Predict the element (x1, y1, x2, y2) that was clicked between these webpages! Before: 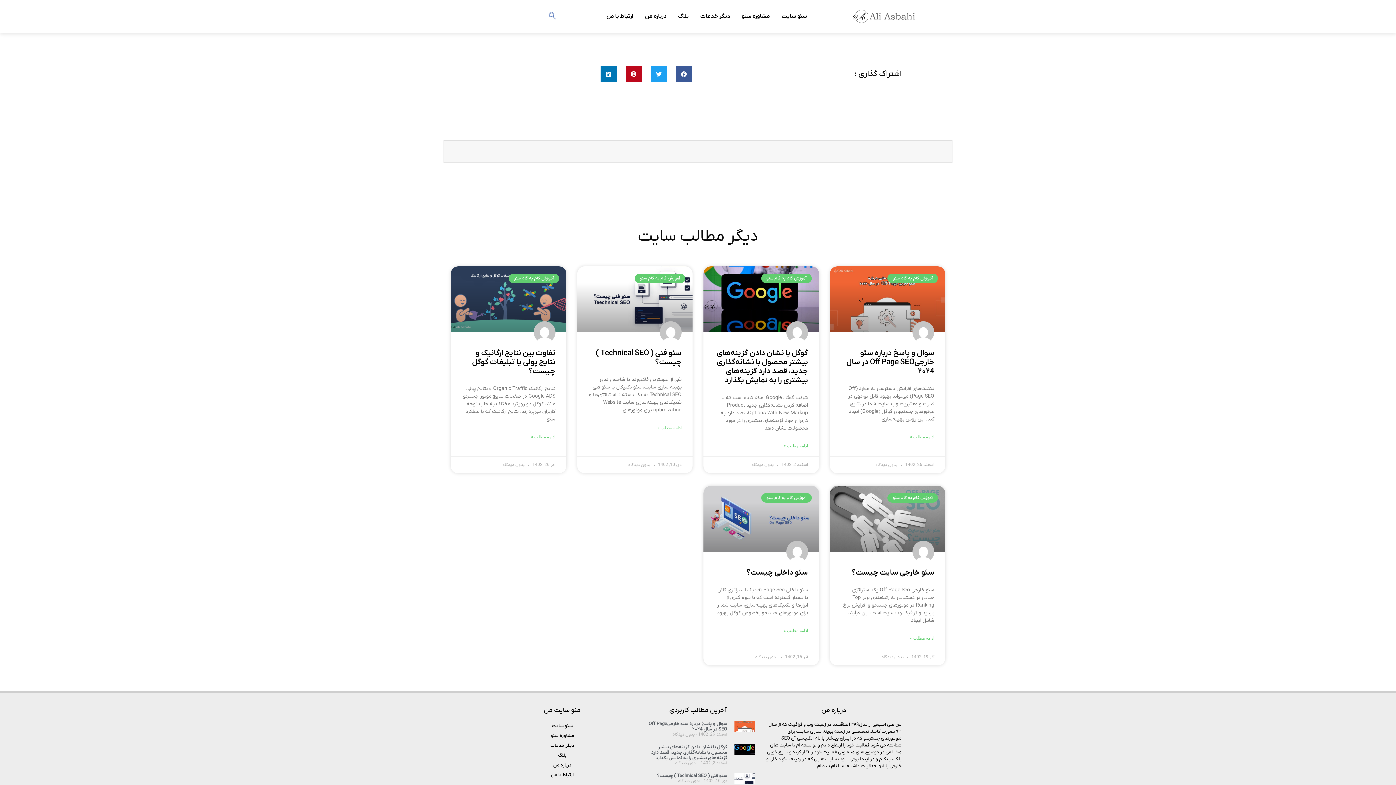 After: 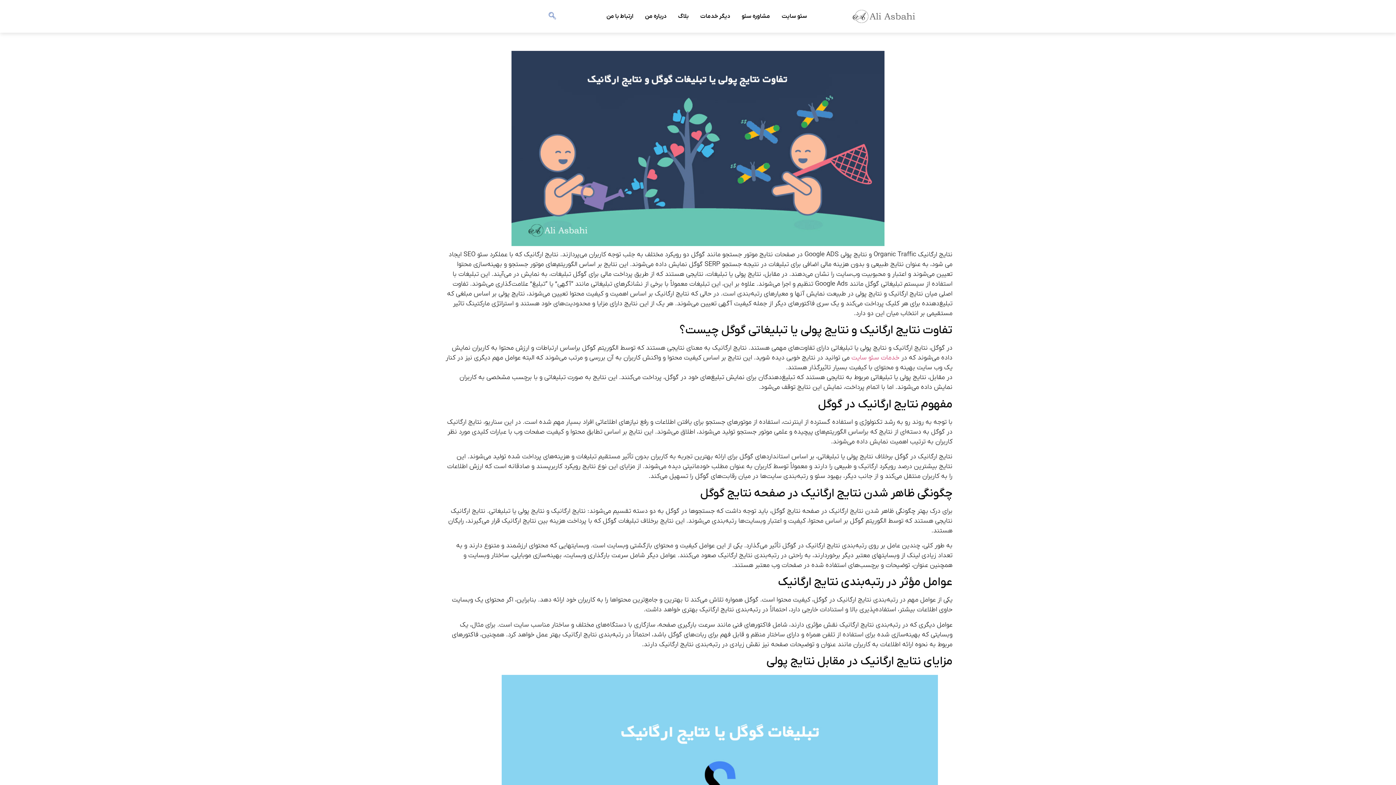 Action: bbox: (531, 433, 555, 440) label: درباره تفاوت بین نتایج ارگانیک و نتایج پولی یا تبلیغات گوگل چیست؟ بیشتر بخوانید